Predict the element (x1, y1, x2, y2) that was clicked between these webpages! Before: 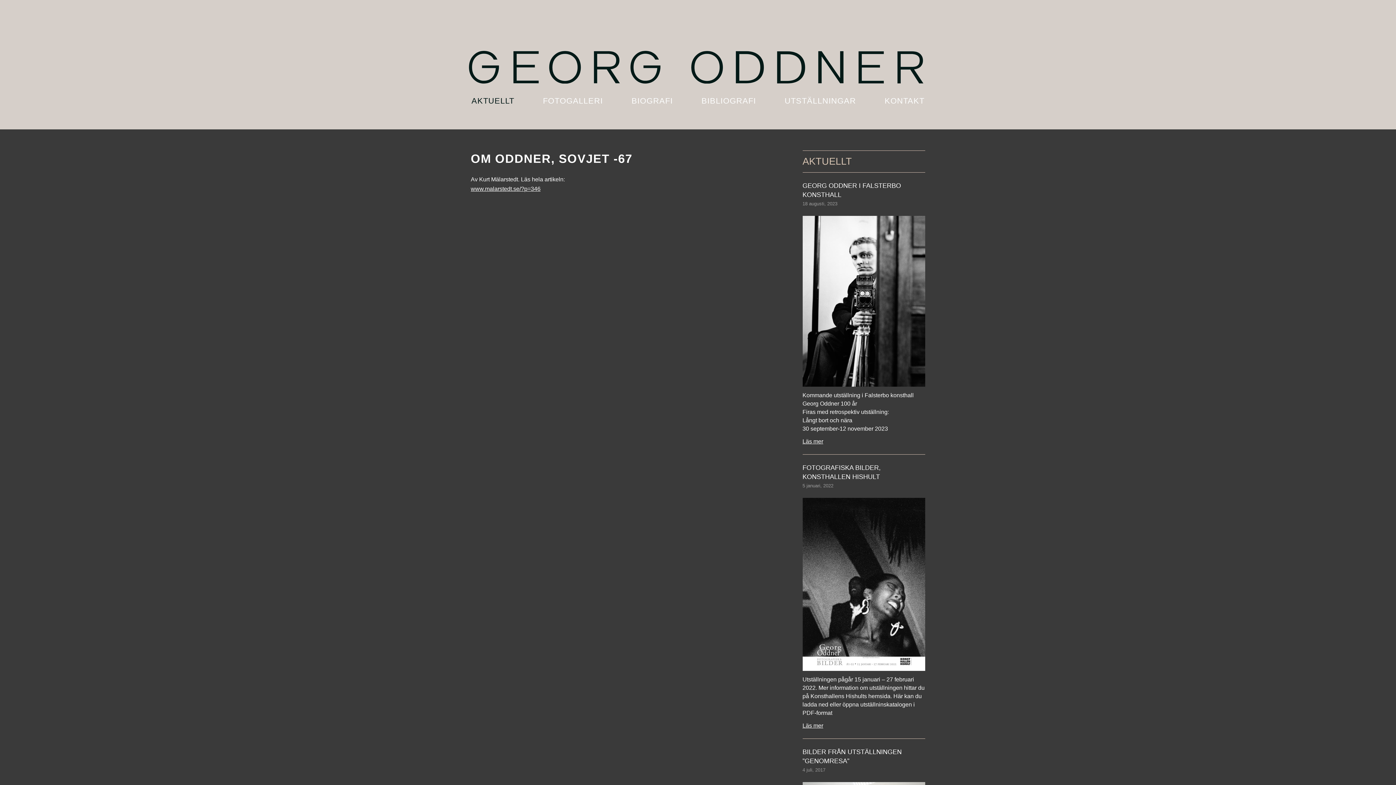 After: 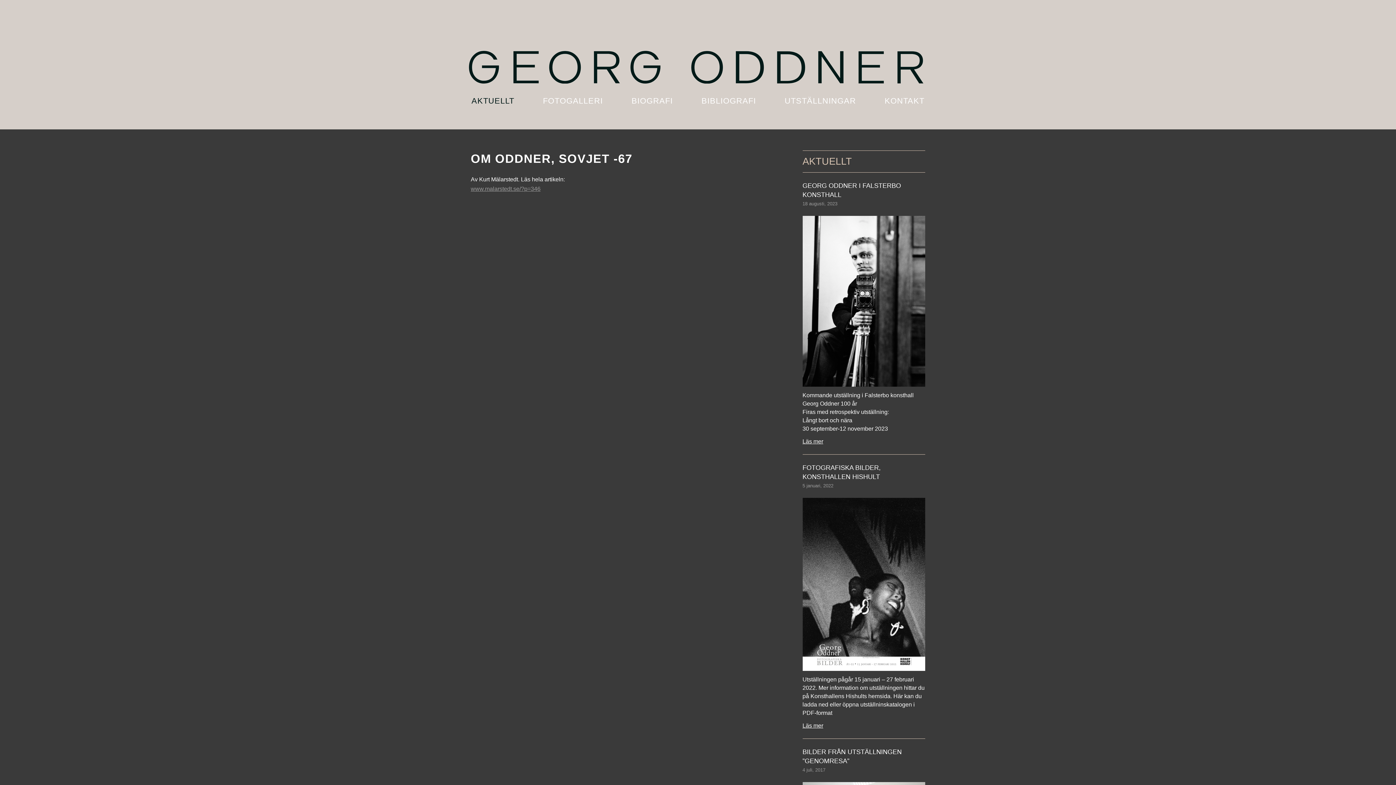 Action: bbox: (470, 185, 540, 192) label: www.malarstedt.se/?p=346